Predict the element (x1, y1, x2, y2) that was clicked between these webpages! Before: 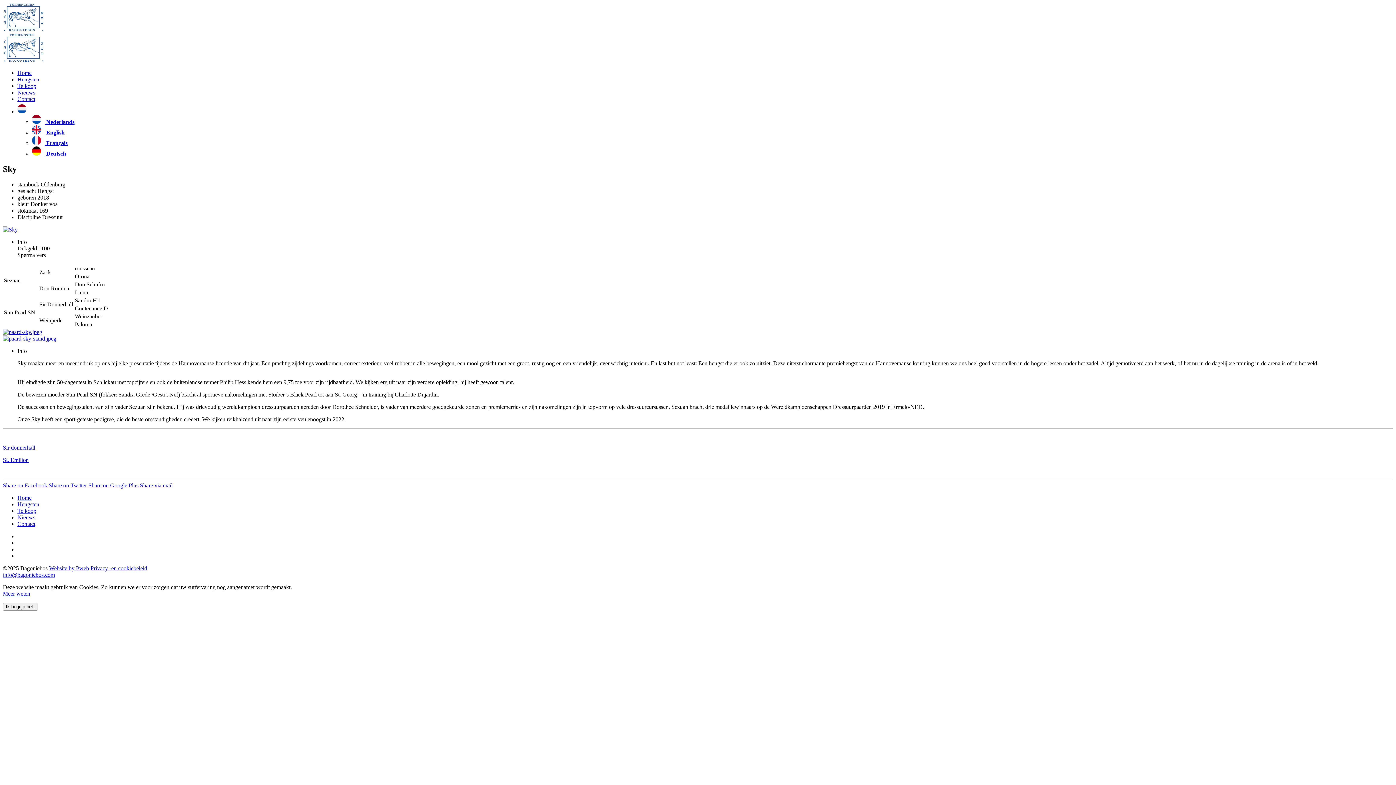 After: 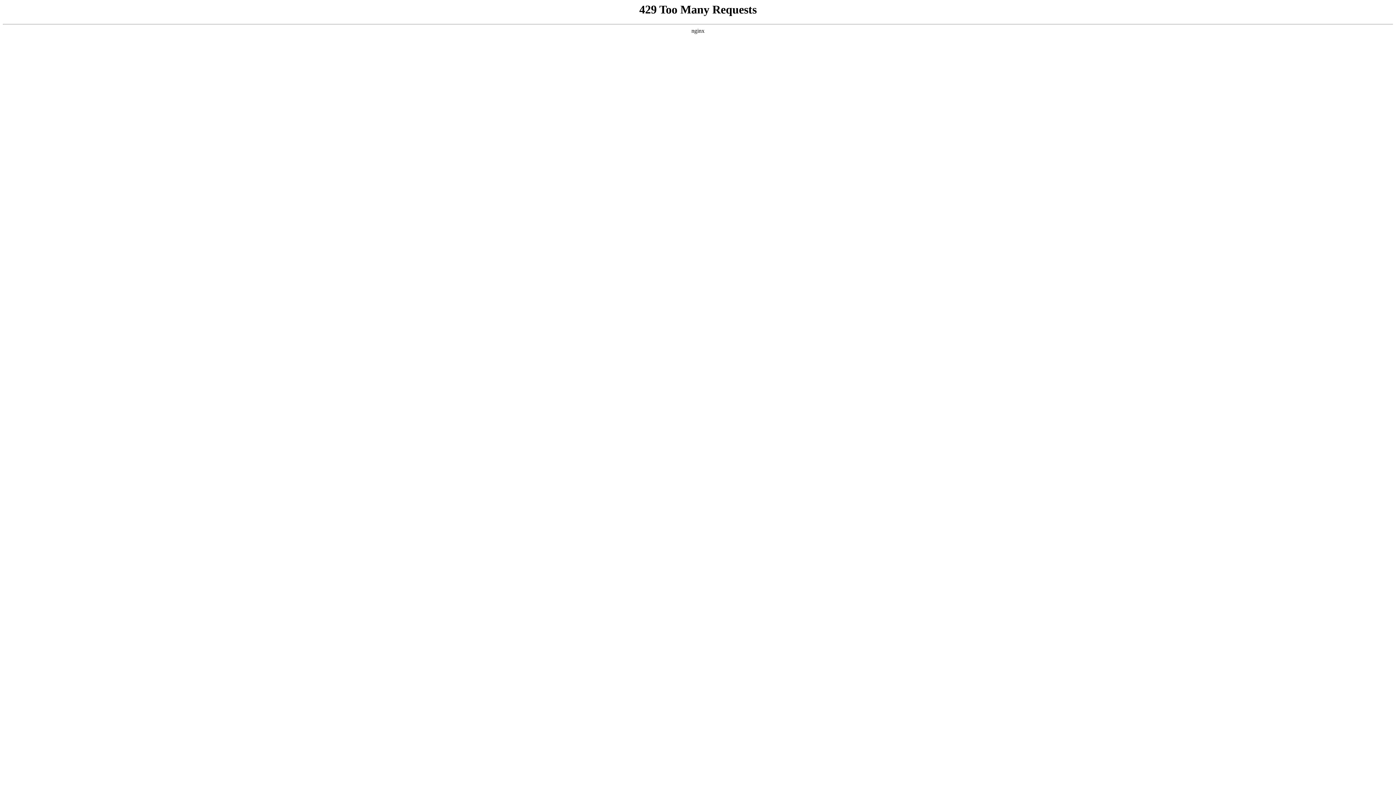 Action: bbox: (17, 521, 35, 527) label: Contact